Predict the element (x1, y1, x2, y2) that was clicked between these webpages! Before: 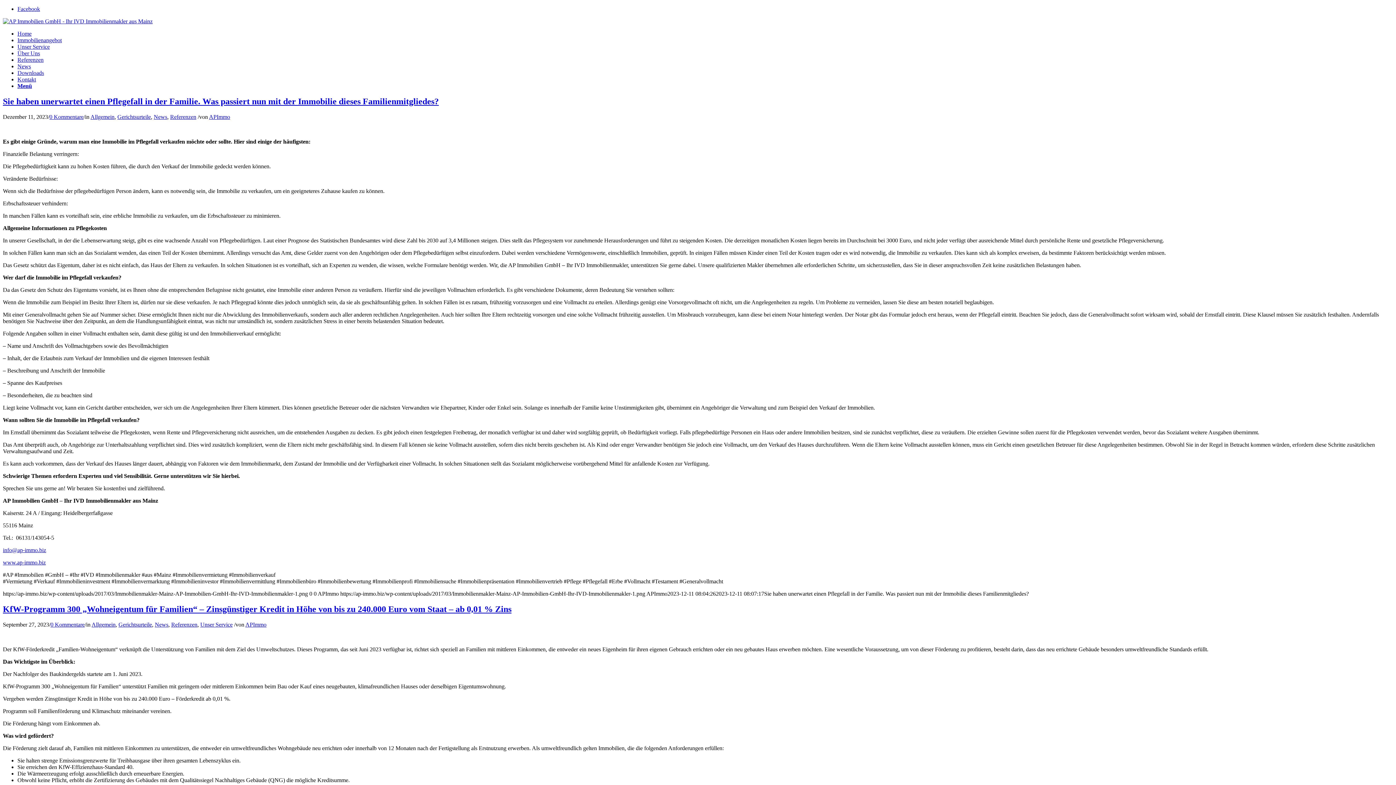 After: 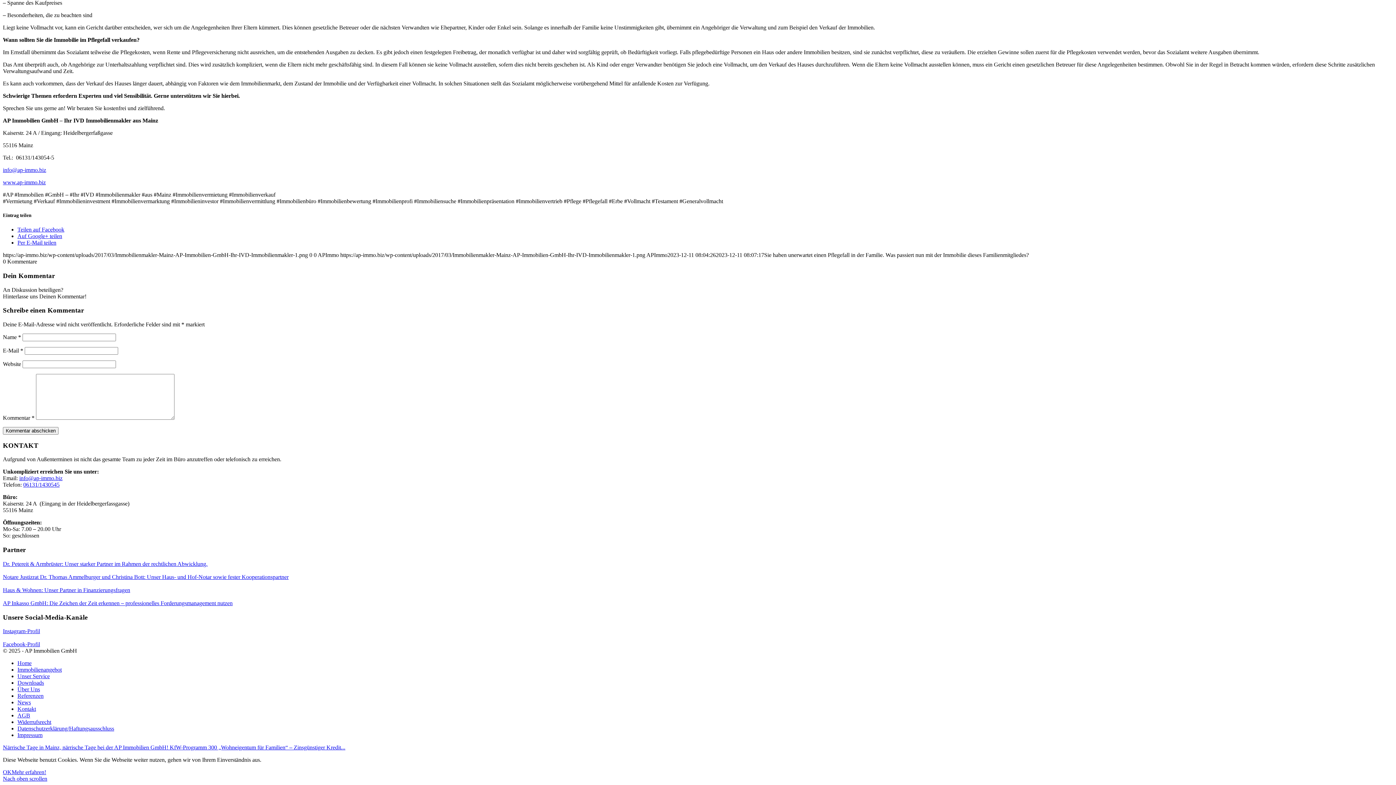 Action: label: 0 Kommentare bbox: (49, 113, 83, 119)